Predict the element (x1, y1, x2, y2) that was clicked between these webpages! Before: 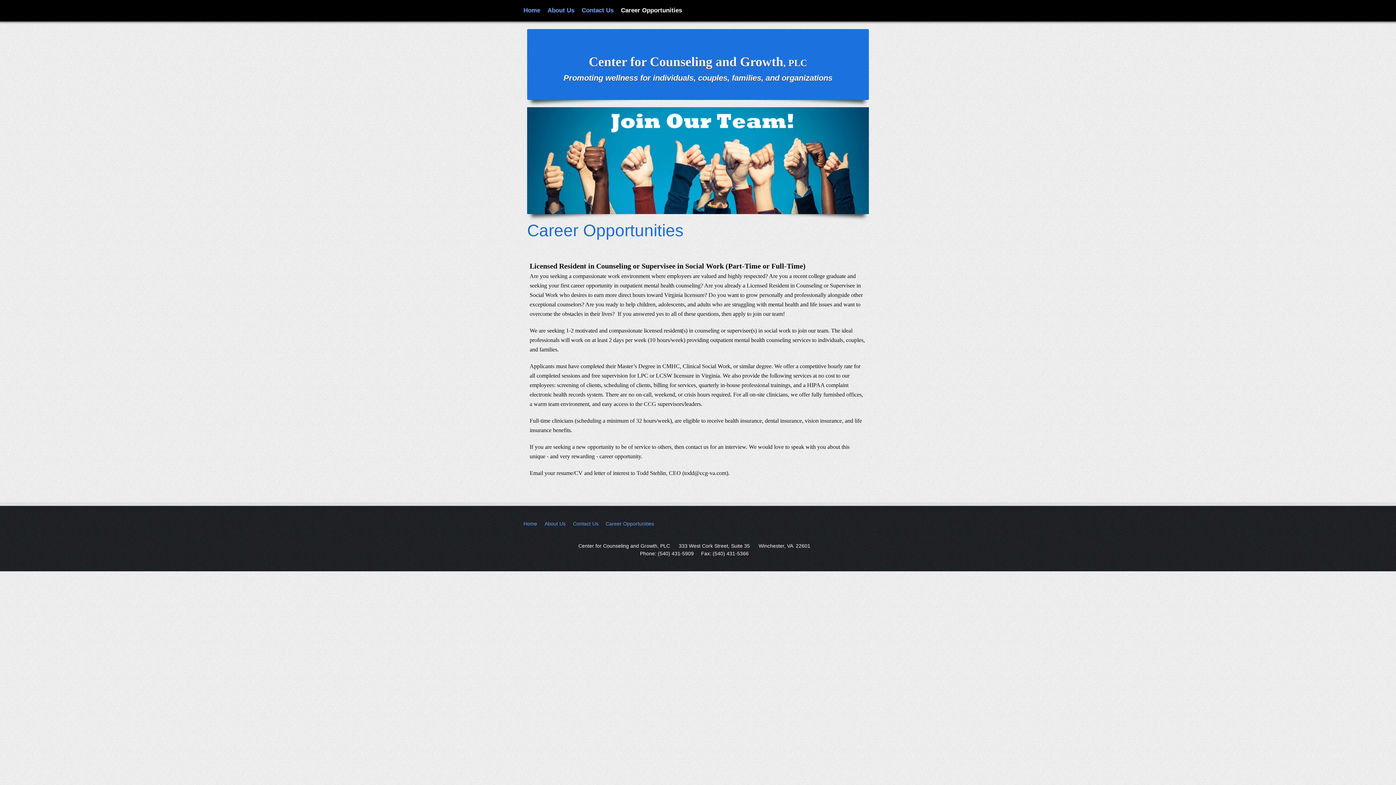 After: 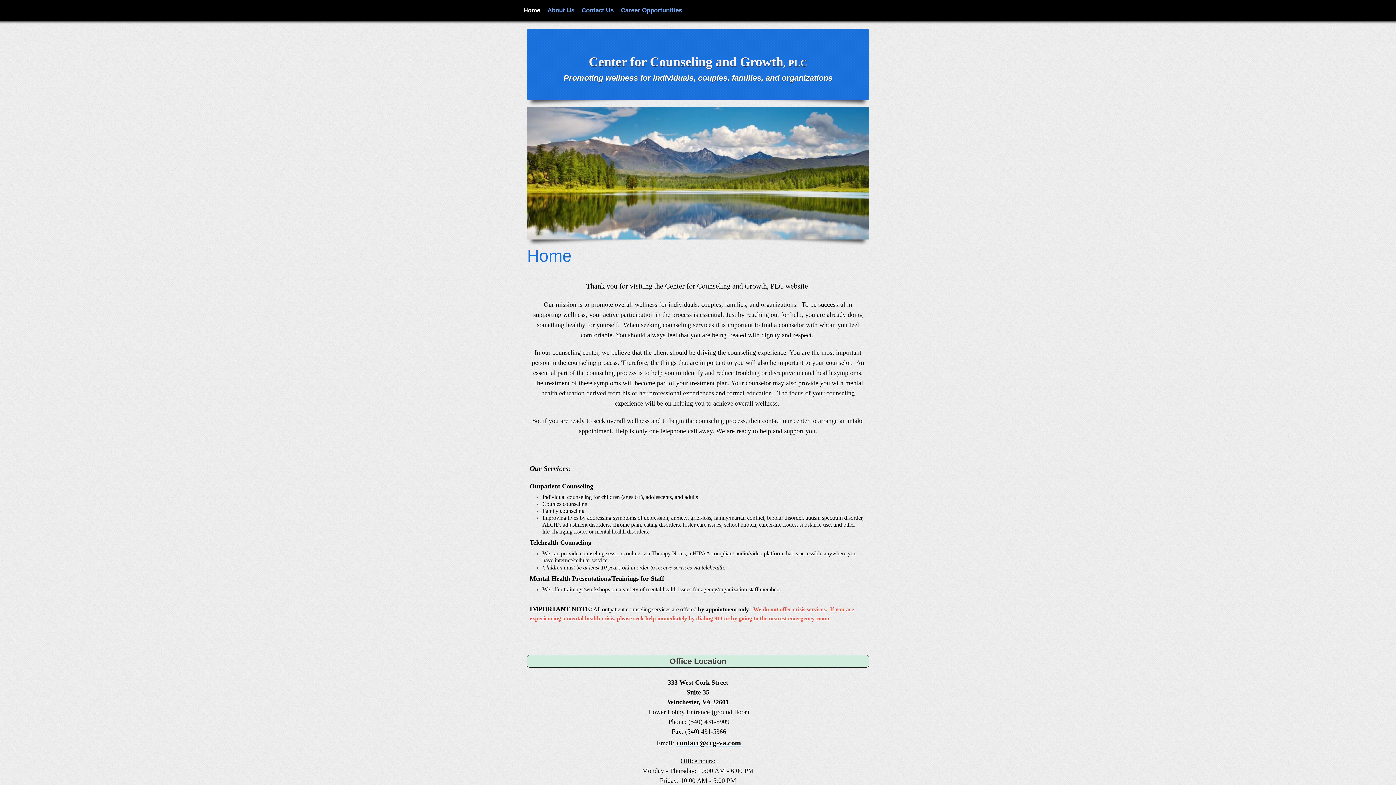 Action: label:  
Center for Counseling and Growth, PLC
Promoting wellness for individuals, couples, families, and organizations bbox: (527, 40, 869, 85)